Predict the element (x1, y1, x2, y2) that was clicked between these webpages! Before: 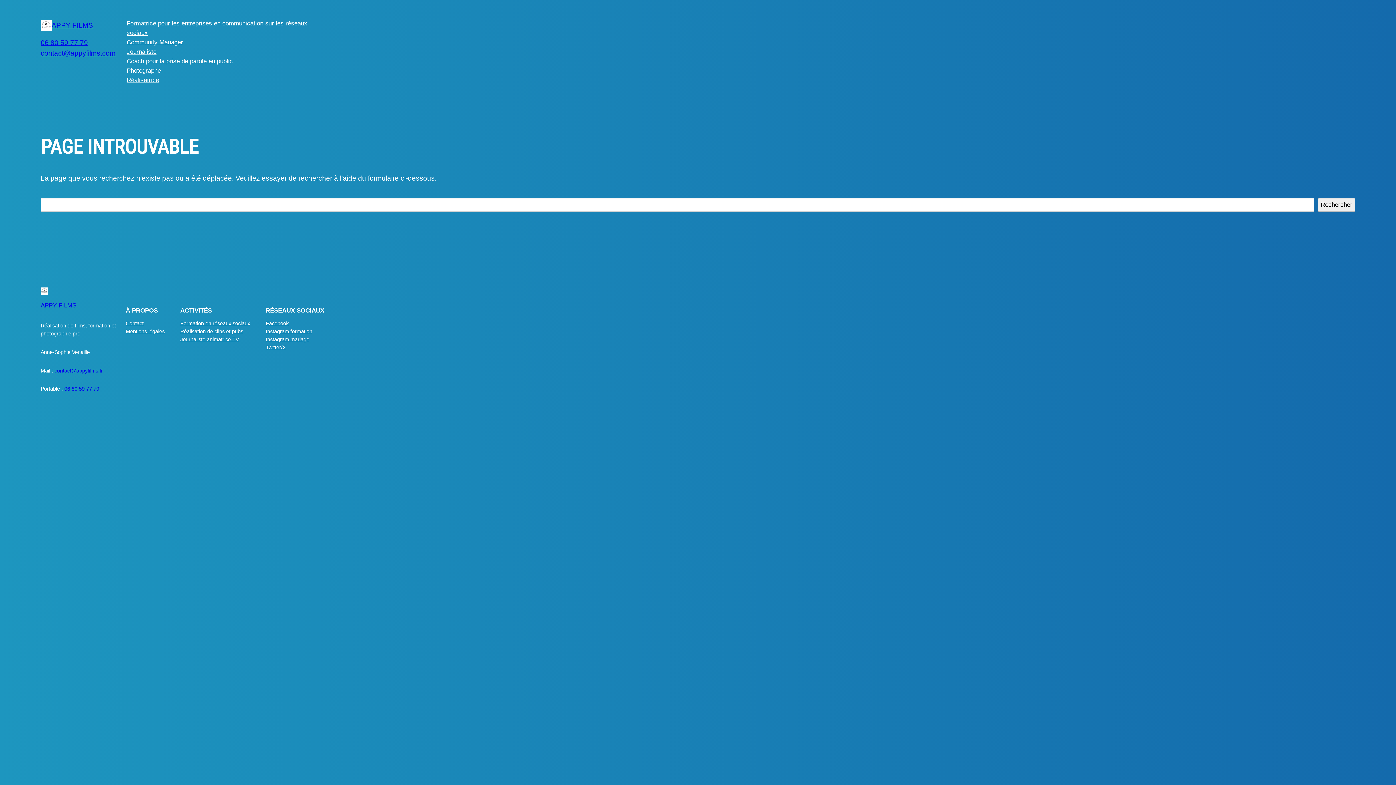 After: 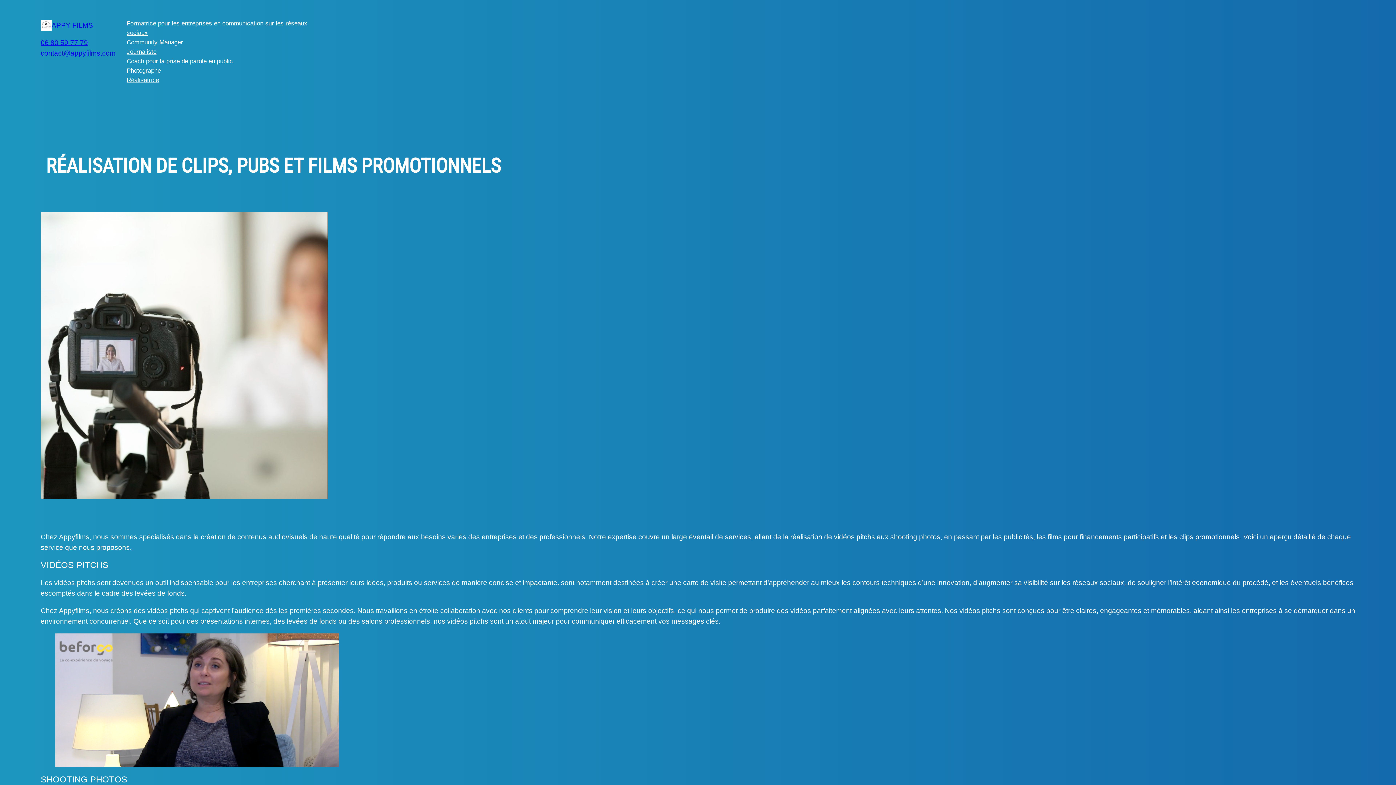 Action: bbox: (126, 66, 160, 75) label: Photographe